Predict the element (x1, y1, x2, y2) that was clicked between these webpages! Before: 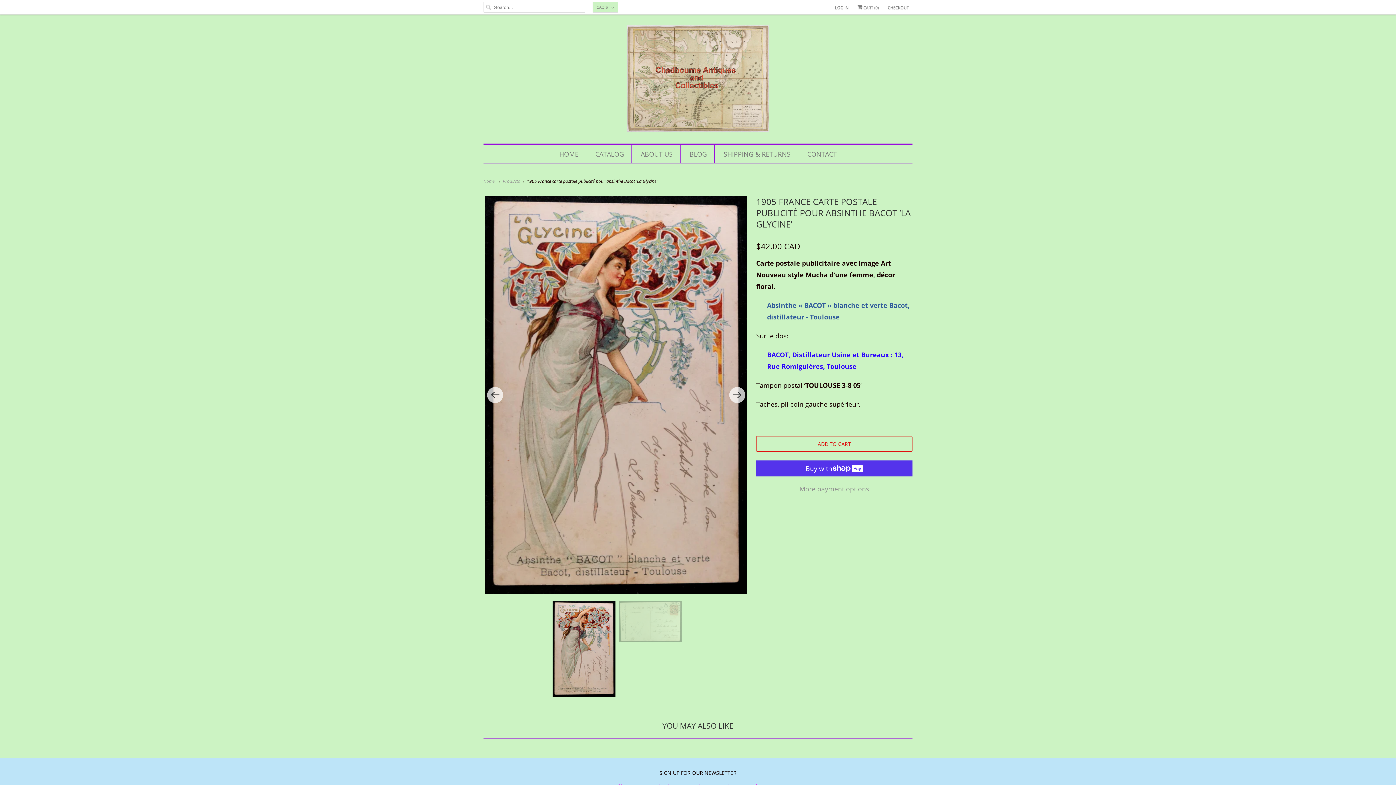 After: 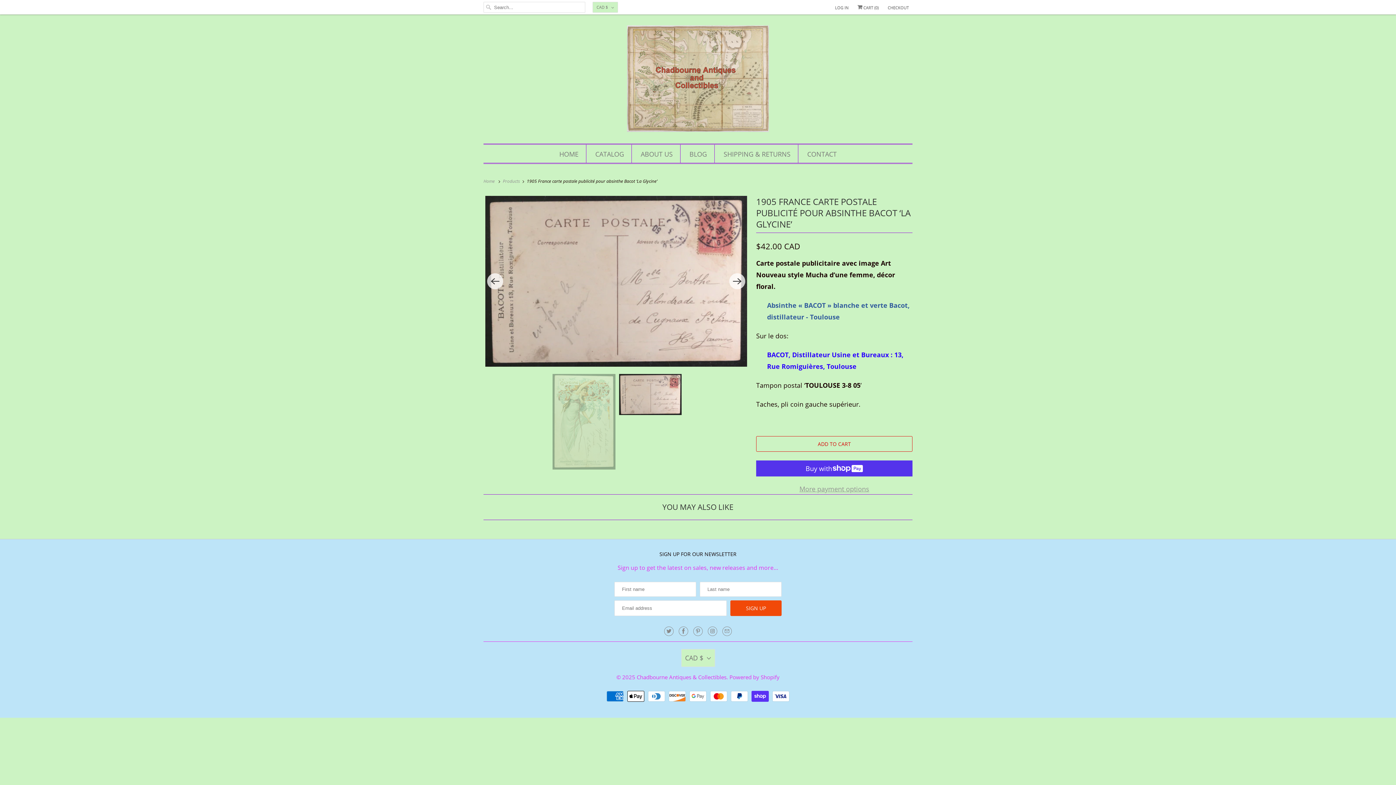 Action: label: Previous bbox: (487, 387, 503, 403)